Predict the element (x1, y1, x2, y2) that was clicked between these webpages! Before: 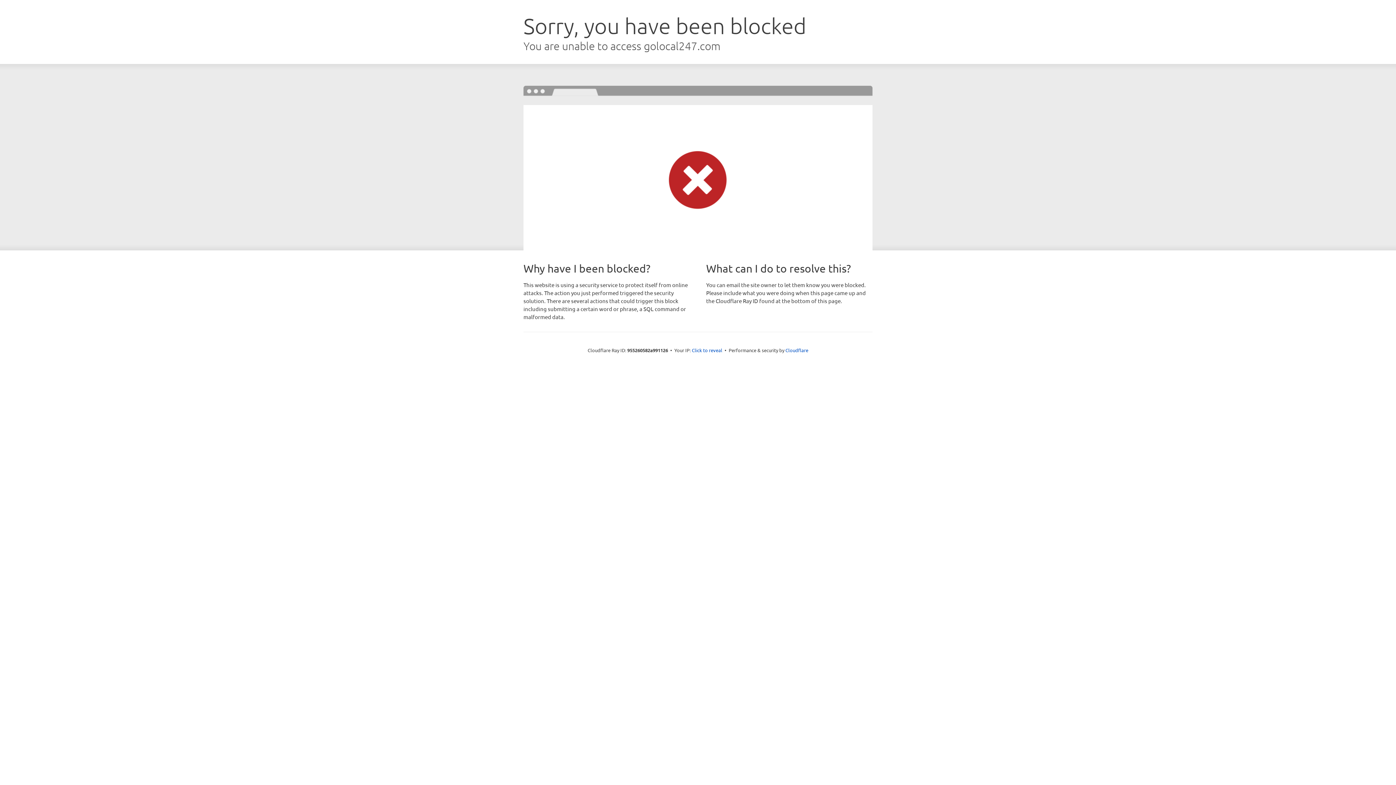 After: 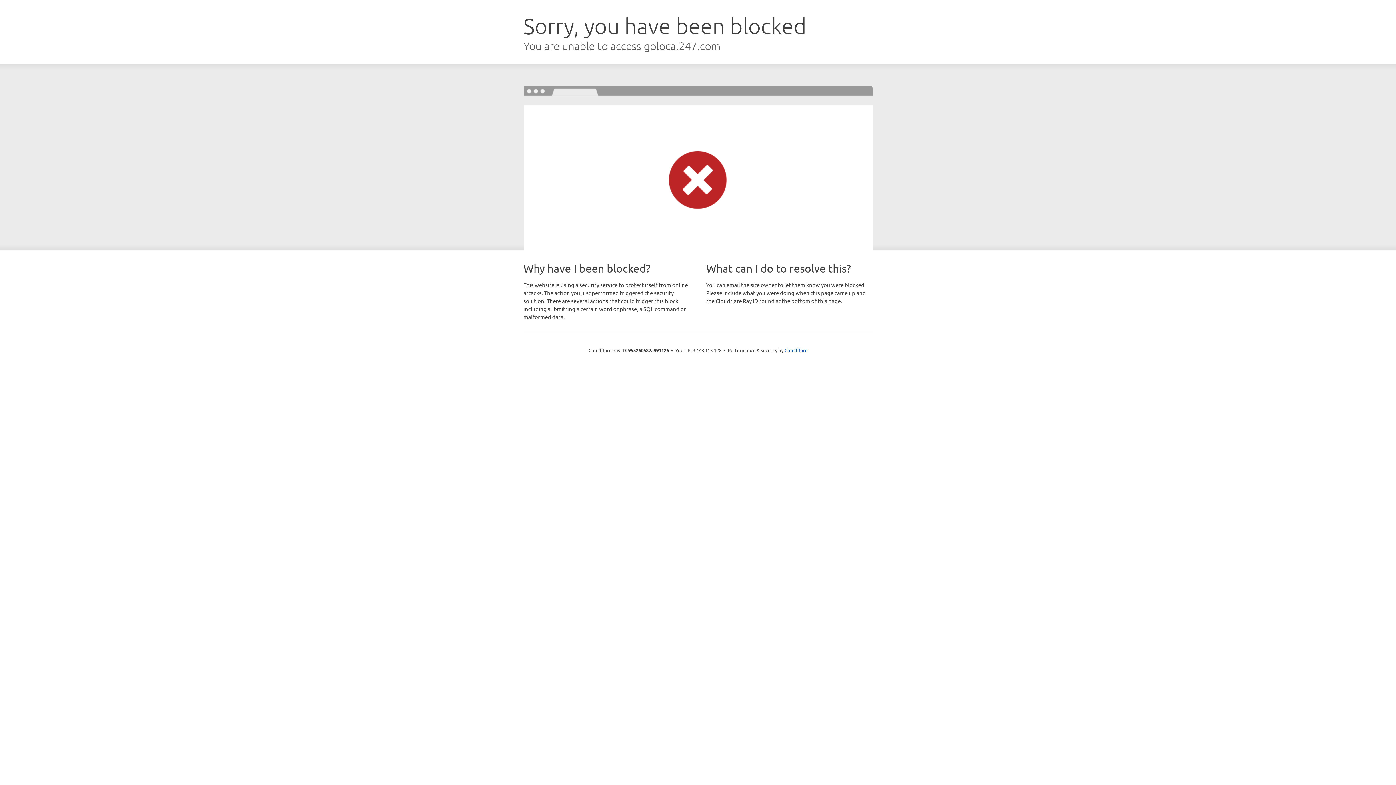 Action: bbox: (692, 346, 722, 353) label: Click to reveal